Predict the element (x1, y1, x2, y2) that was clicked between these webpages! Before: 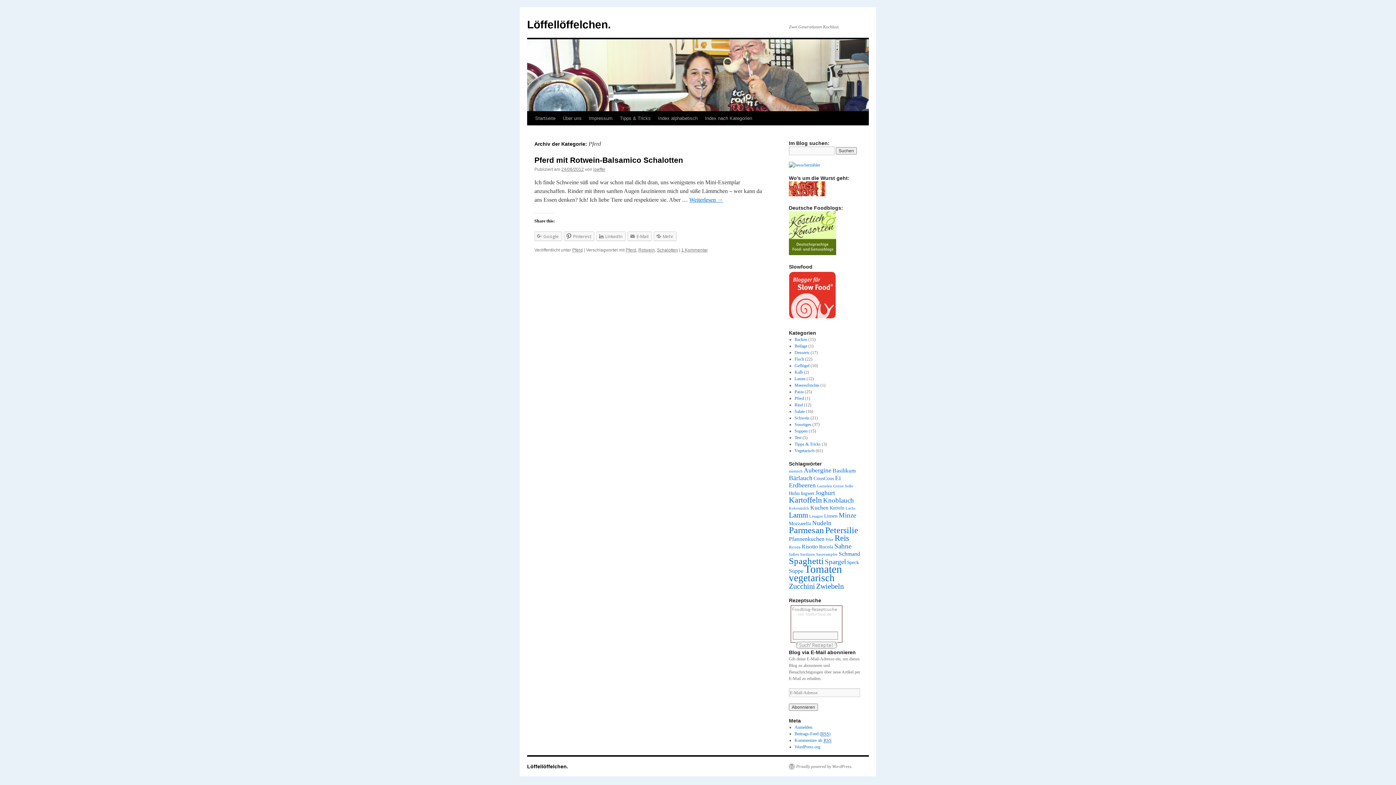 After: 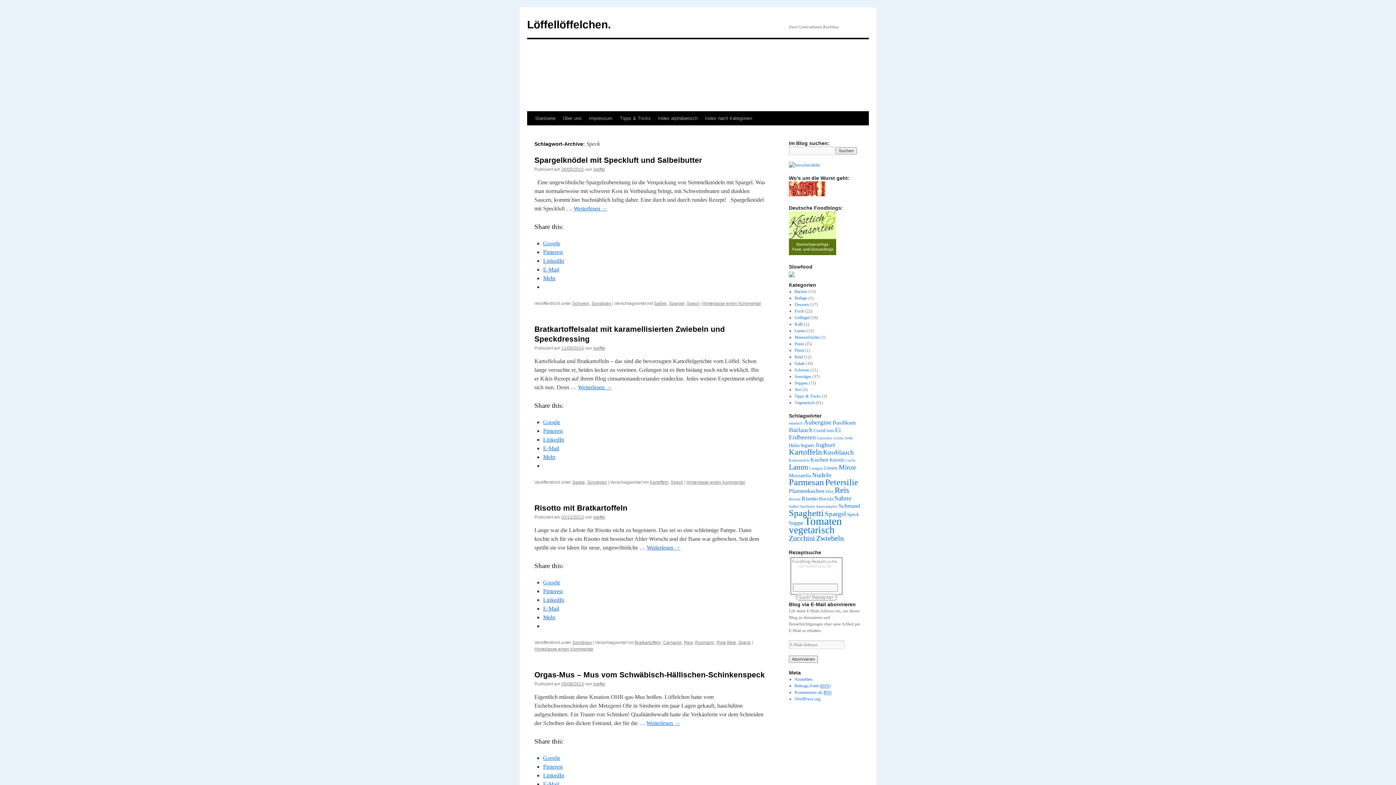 Action: label: Speck bbox: (847, 560, 859, 565)